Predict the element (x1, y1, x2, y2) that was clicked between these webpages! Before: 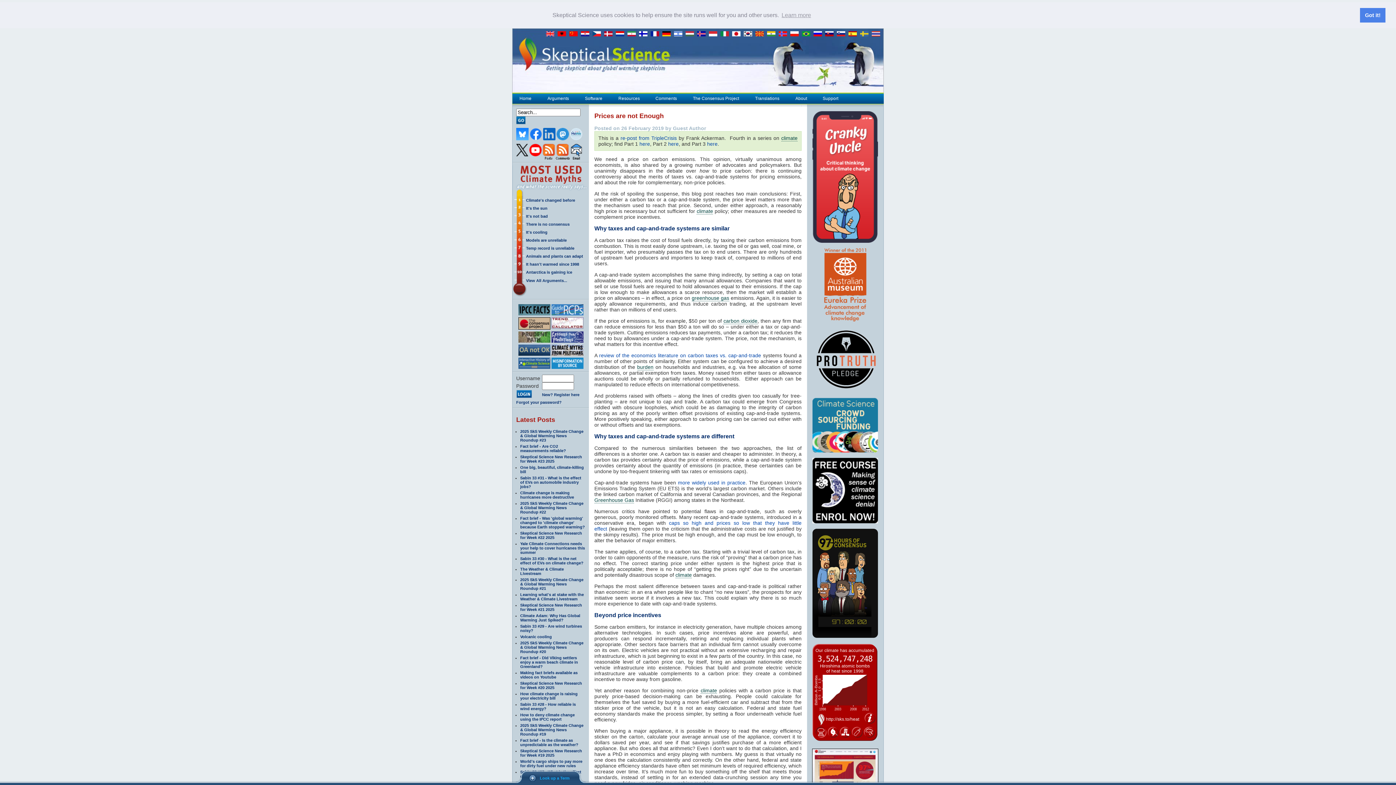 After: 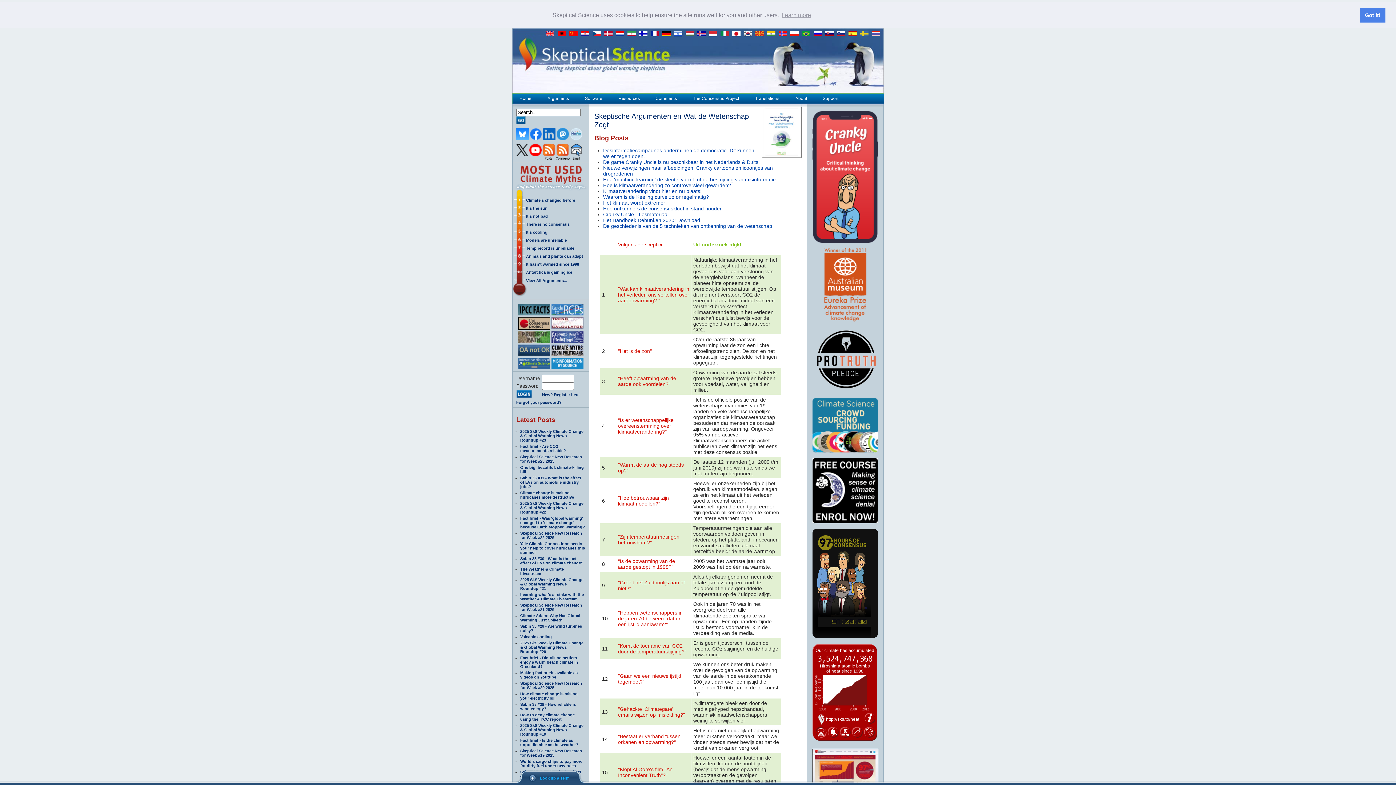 Action: label:   bbox: (616, 31, 627, 36)